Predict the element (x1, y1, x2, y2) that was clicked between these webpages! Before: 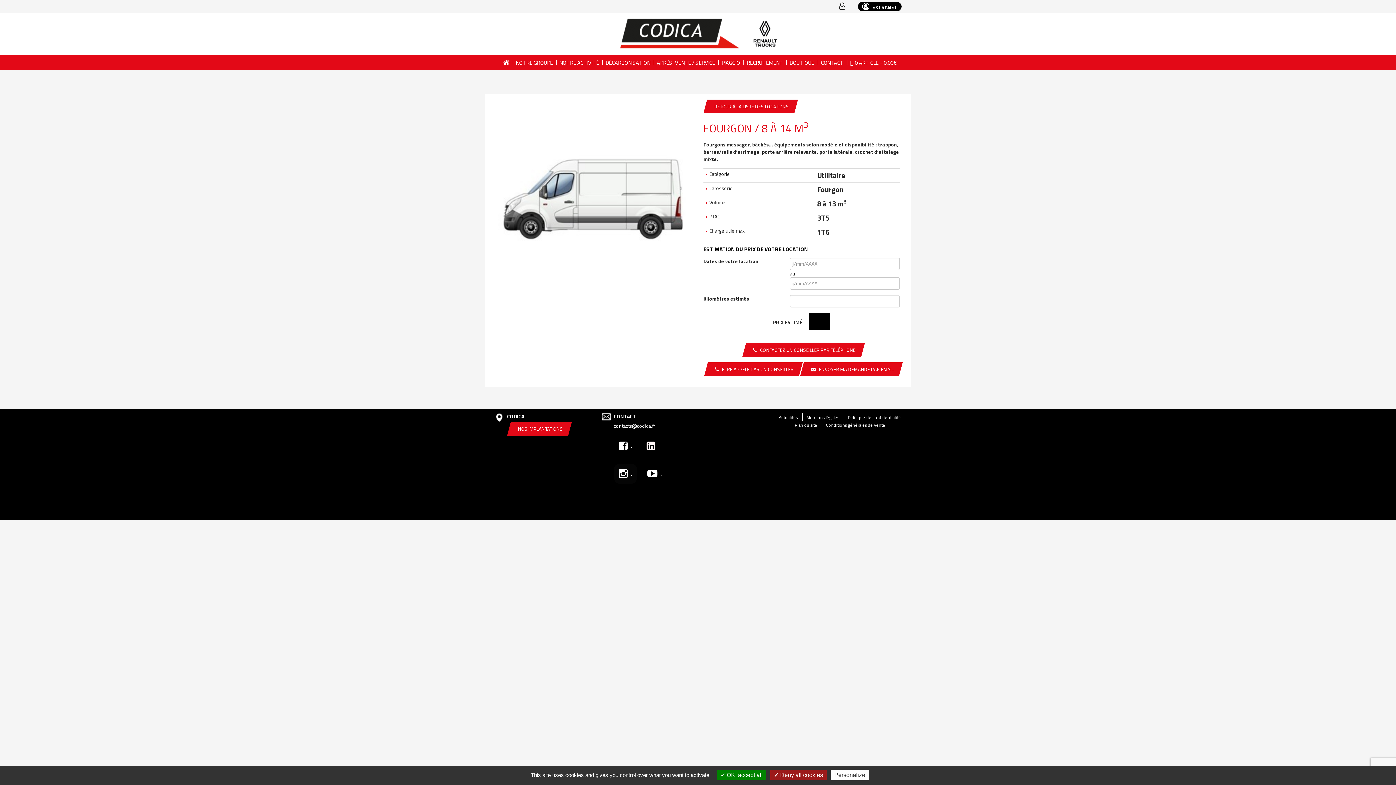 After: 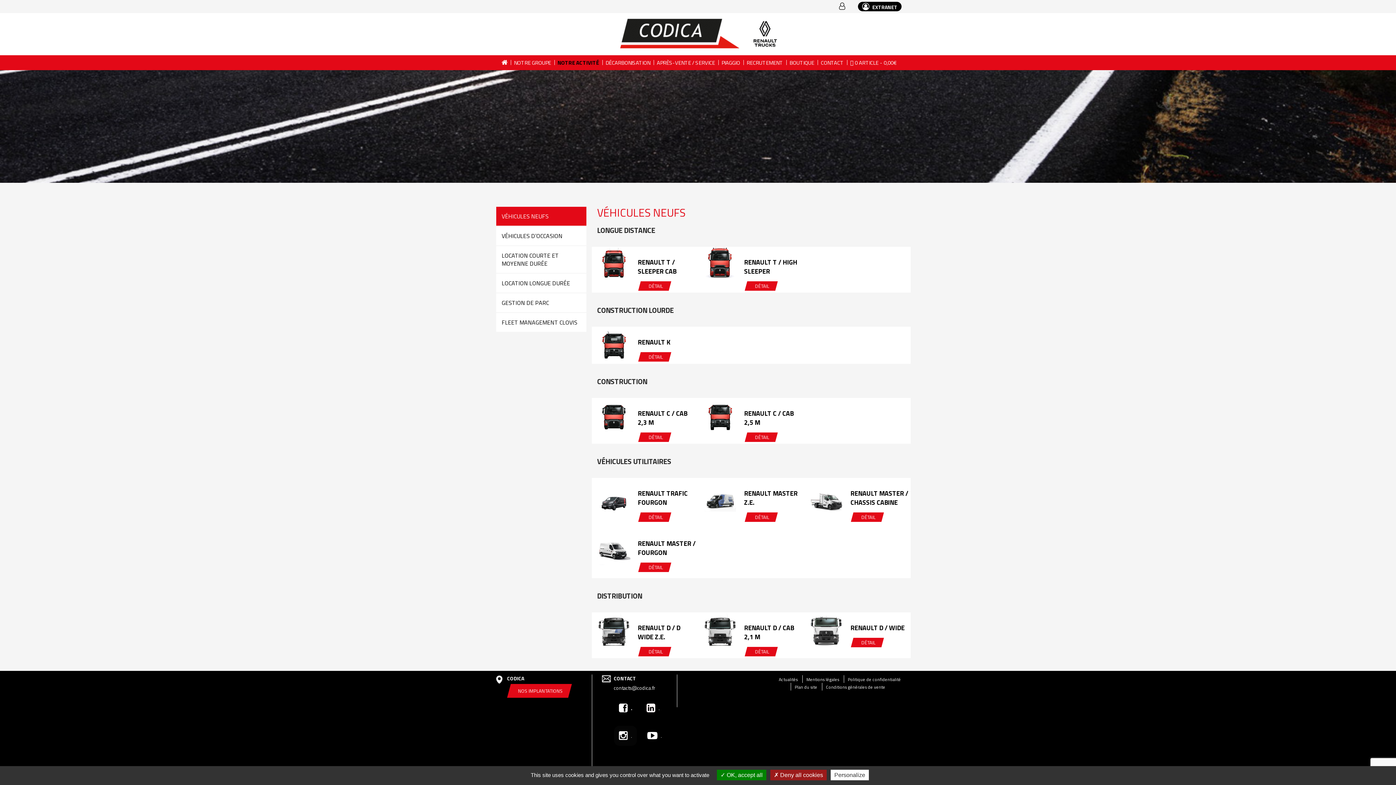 Action: bbox: (556, 55, 602, 70) label: NOTRE ACTIVITÉ